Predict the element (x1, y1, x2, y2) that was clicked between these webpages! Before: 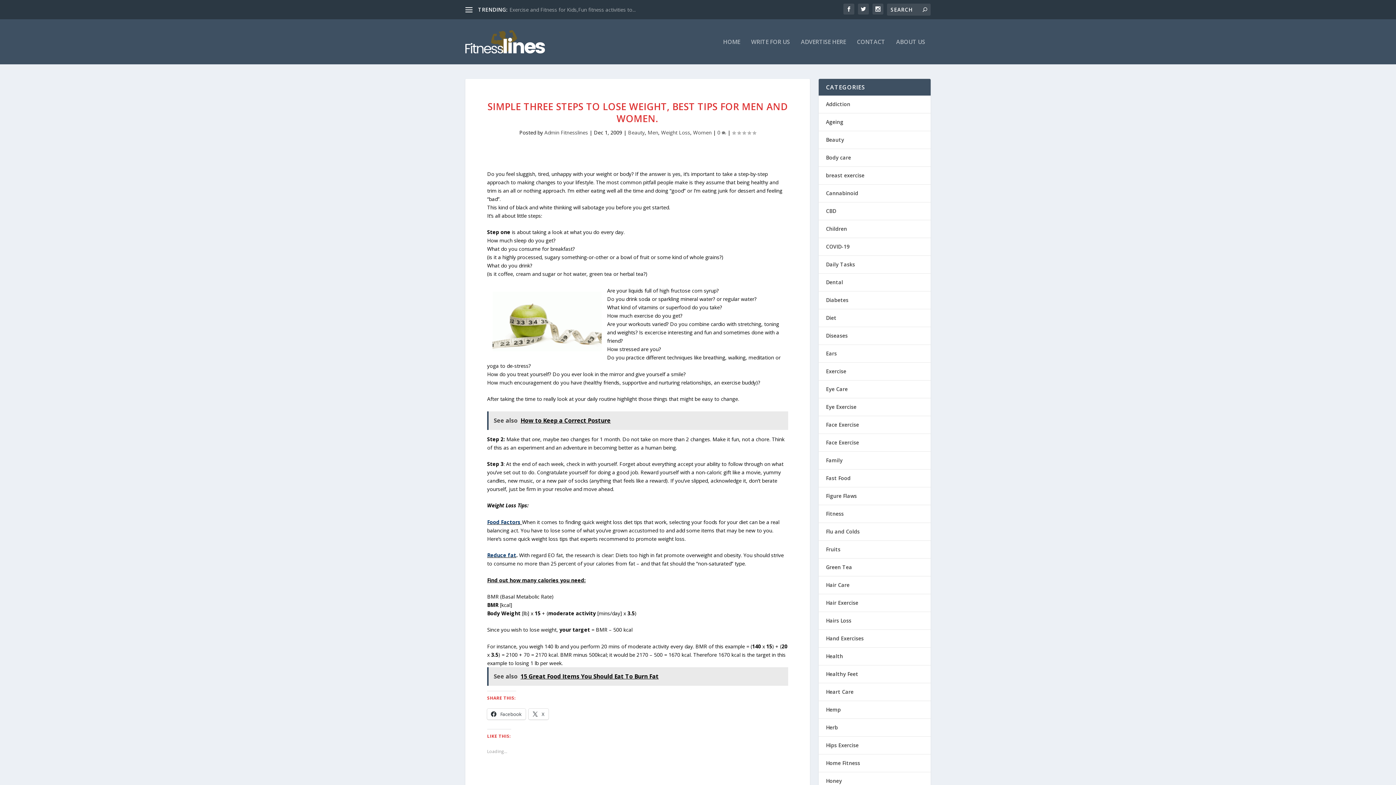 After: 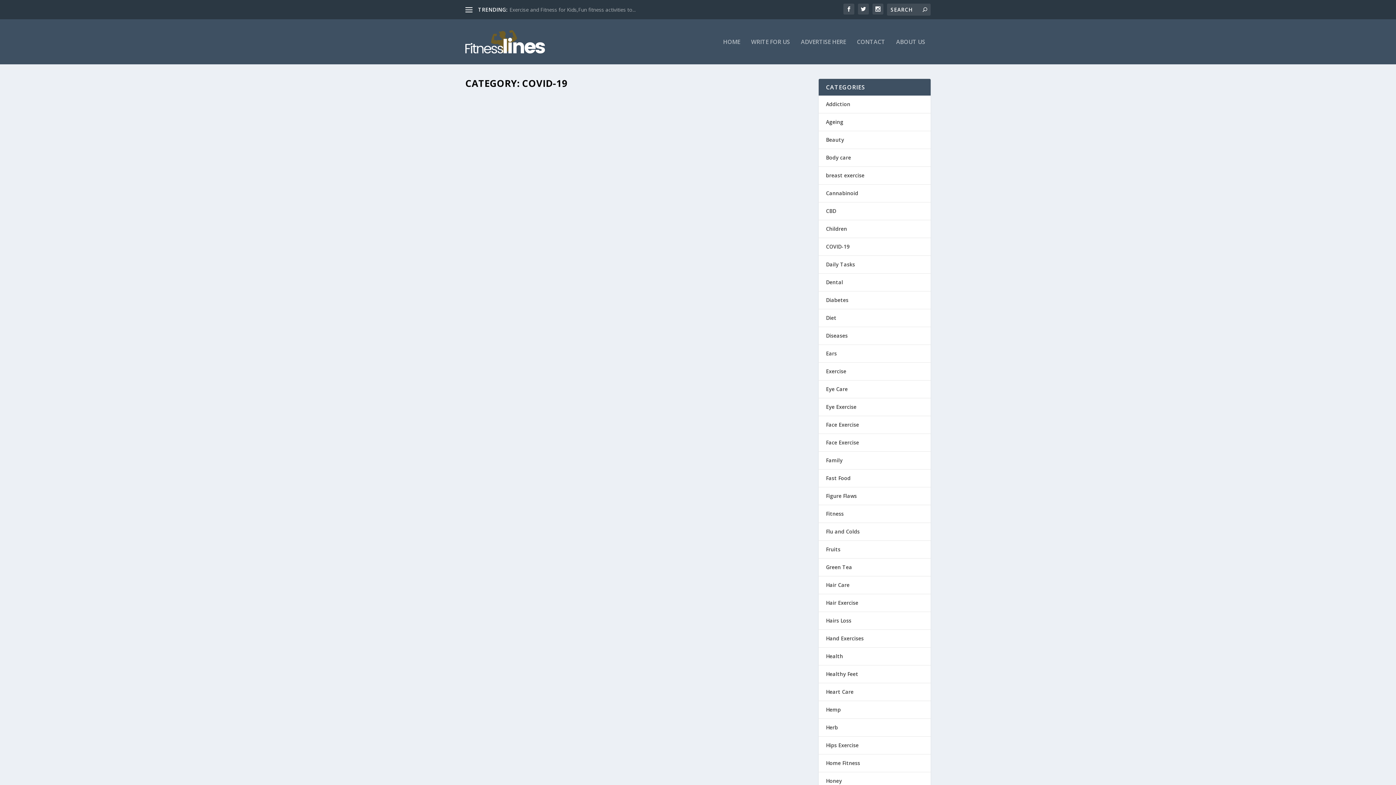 Action: bbox: (826, 243, 849, 250) label: COVID-19